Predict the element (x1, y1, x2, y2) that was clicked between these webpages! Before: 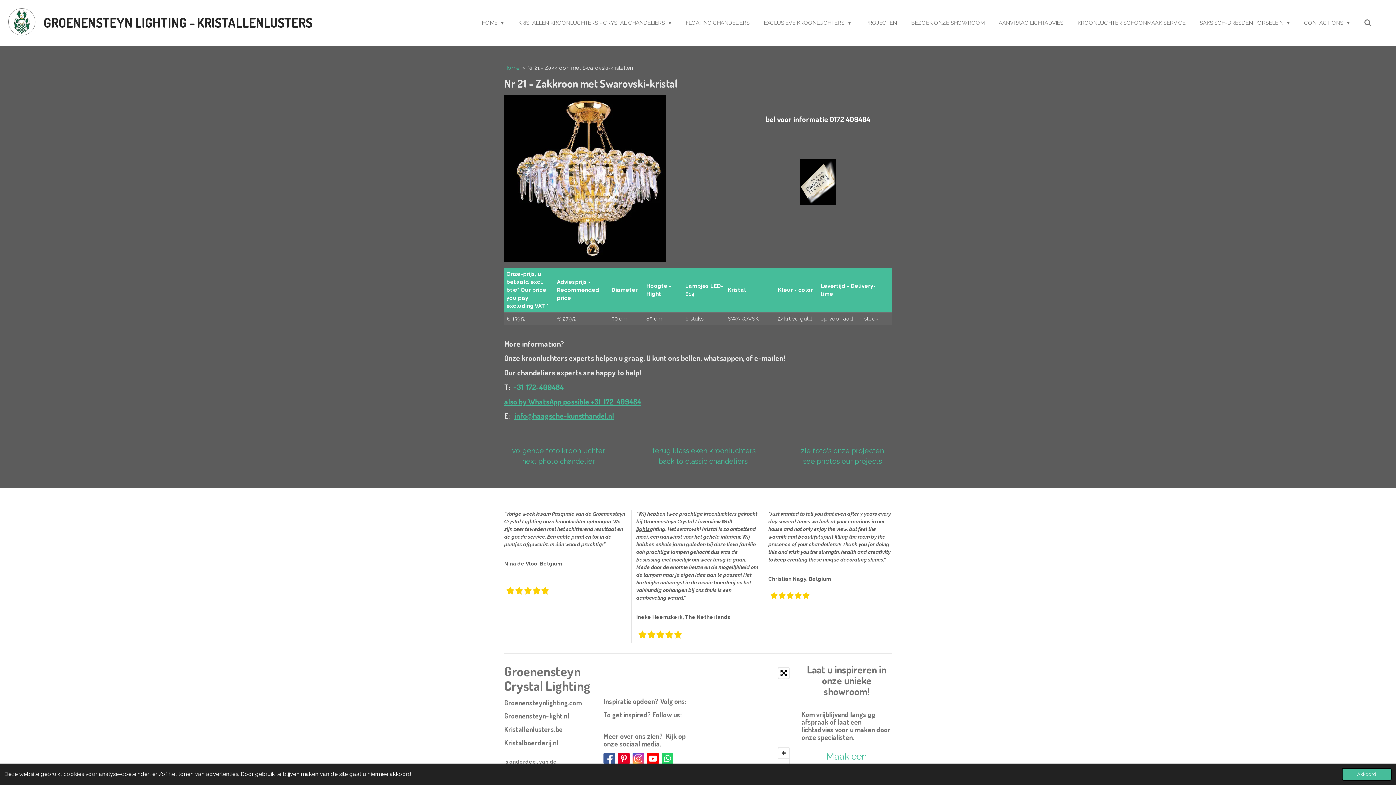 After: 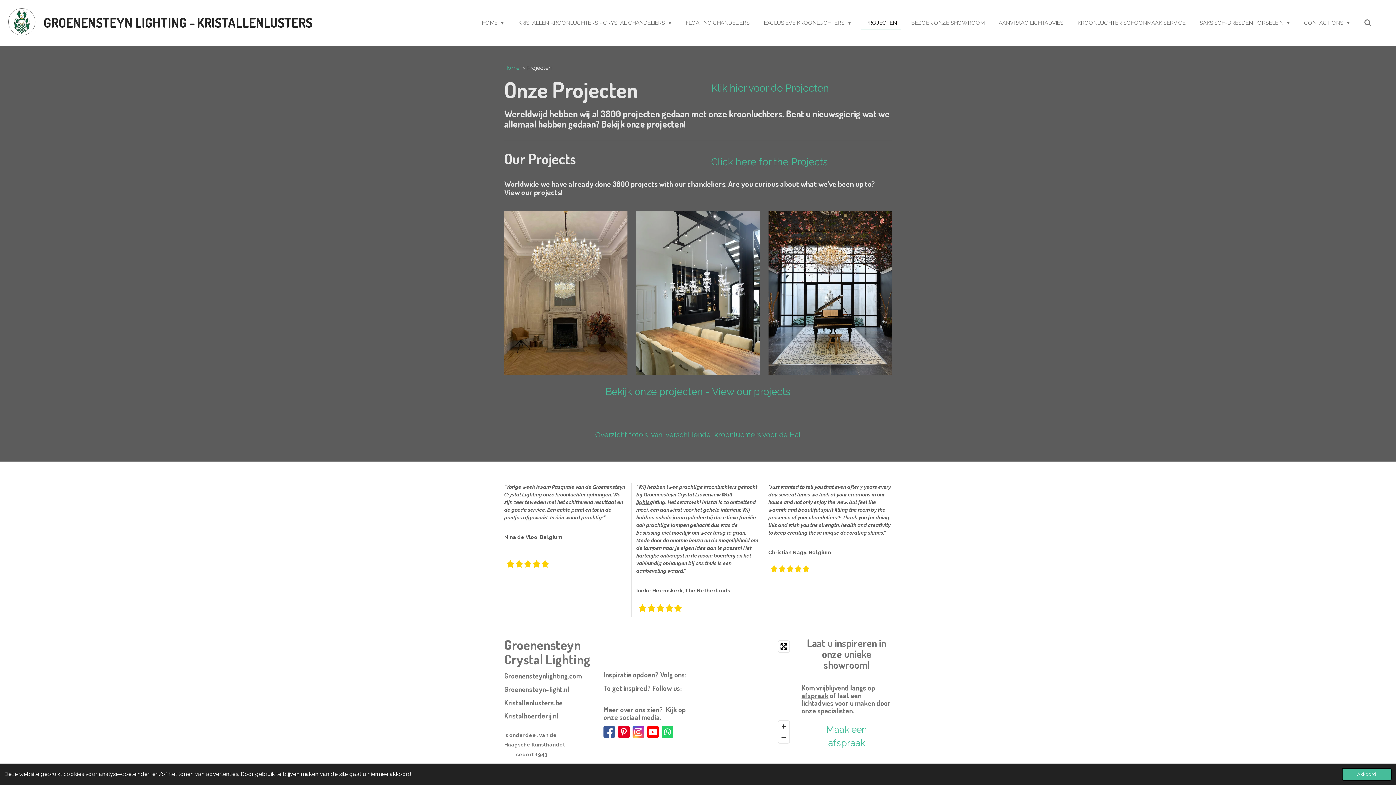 Action: bbox: (861, 17, 901, 28) label: PROJECTEN